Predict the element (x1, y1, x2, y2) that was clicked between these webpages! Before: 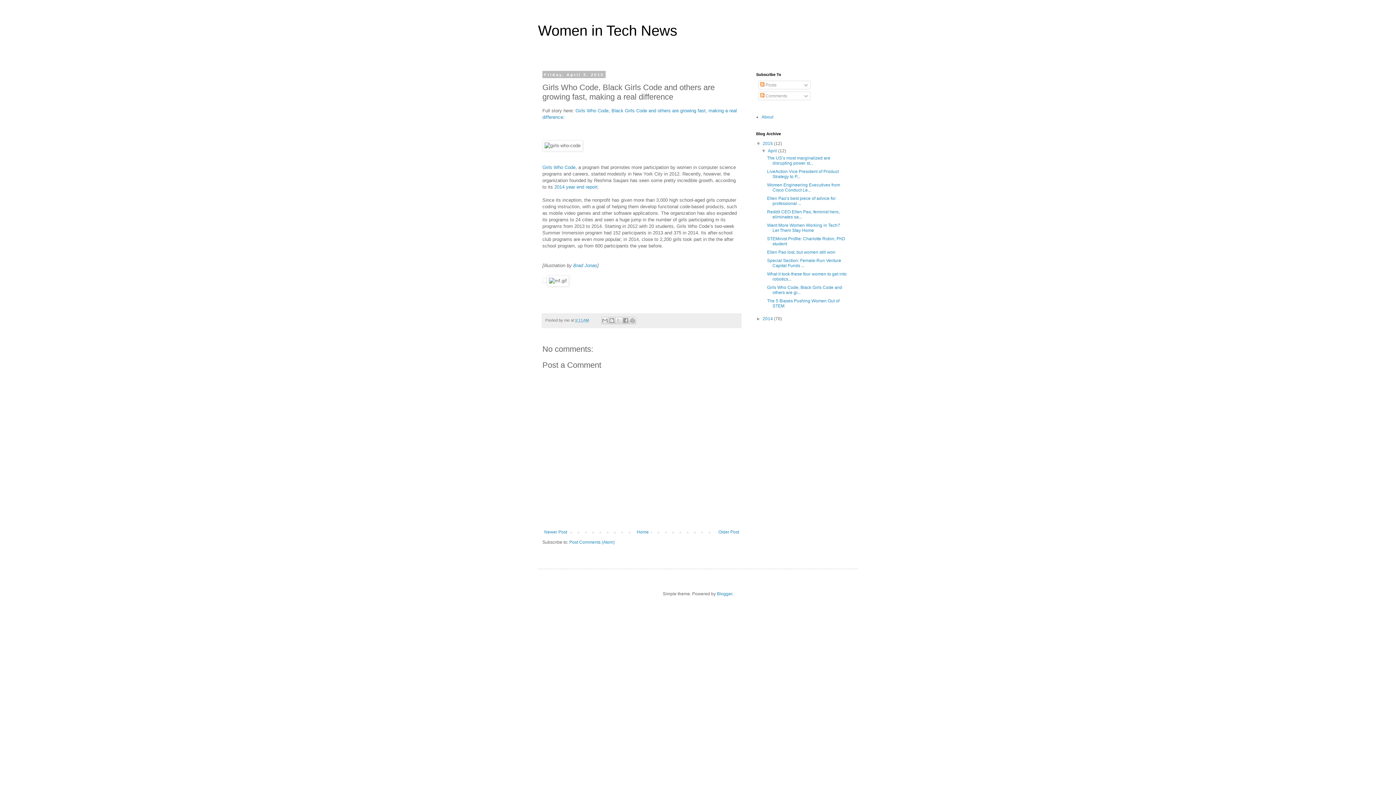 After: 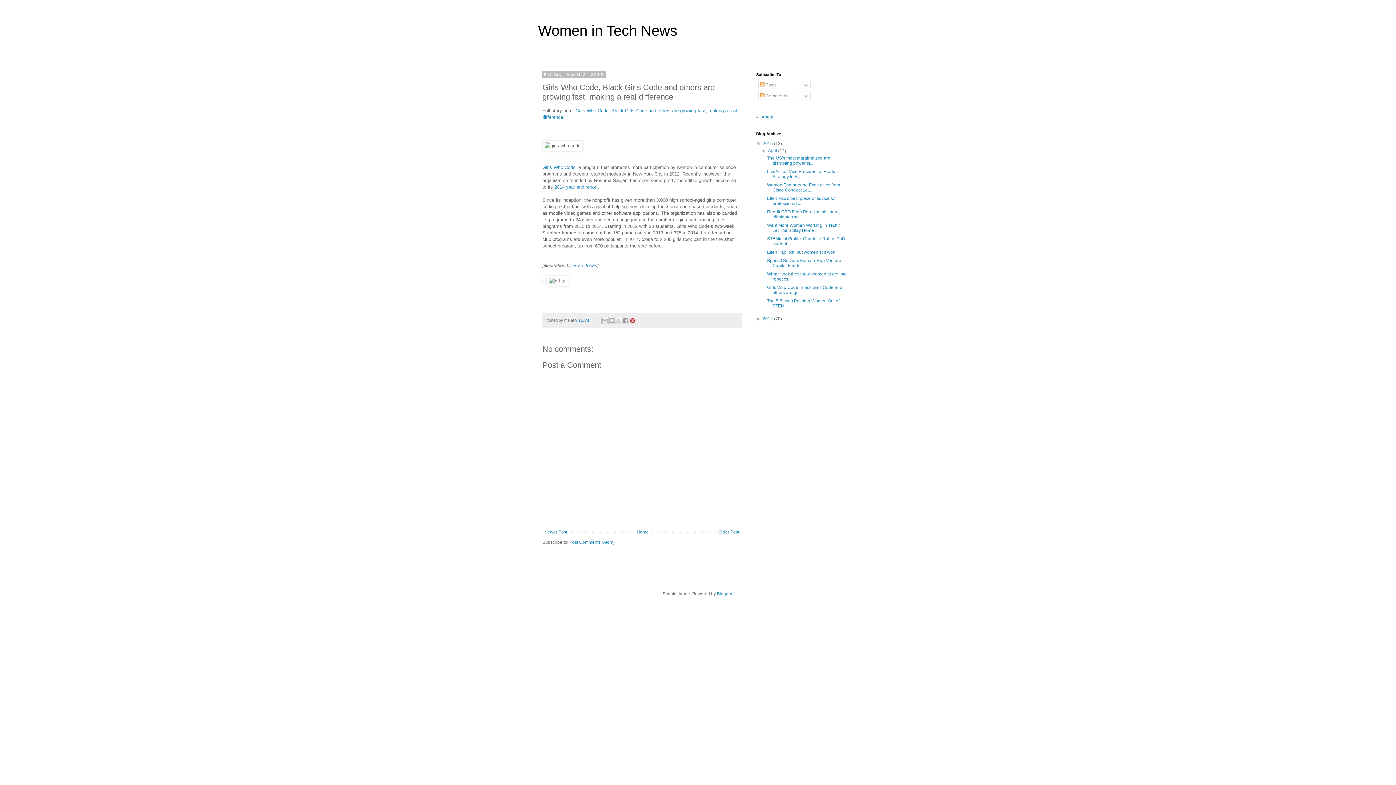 Action: bbox: (629, 317, 636, 324) label: Share to Pinterest